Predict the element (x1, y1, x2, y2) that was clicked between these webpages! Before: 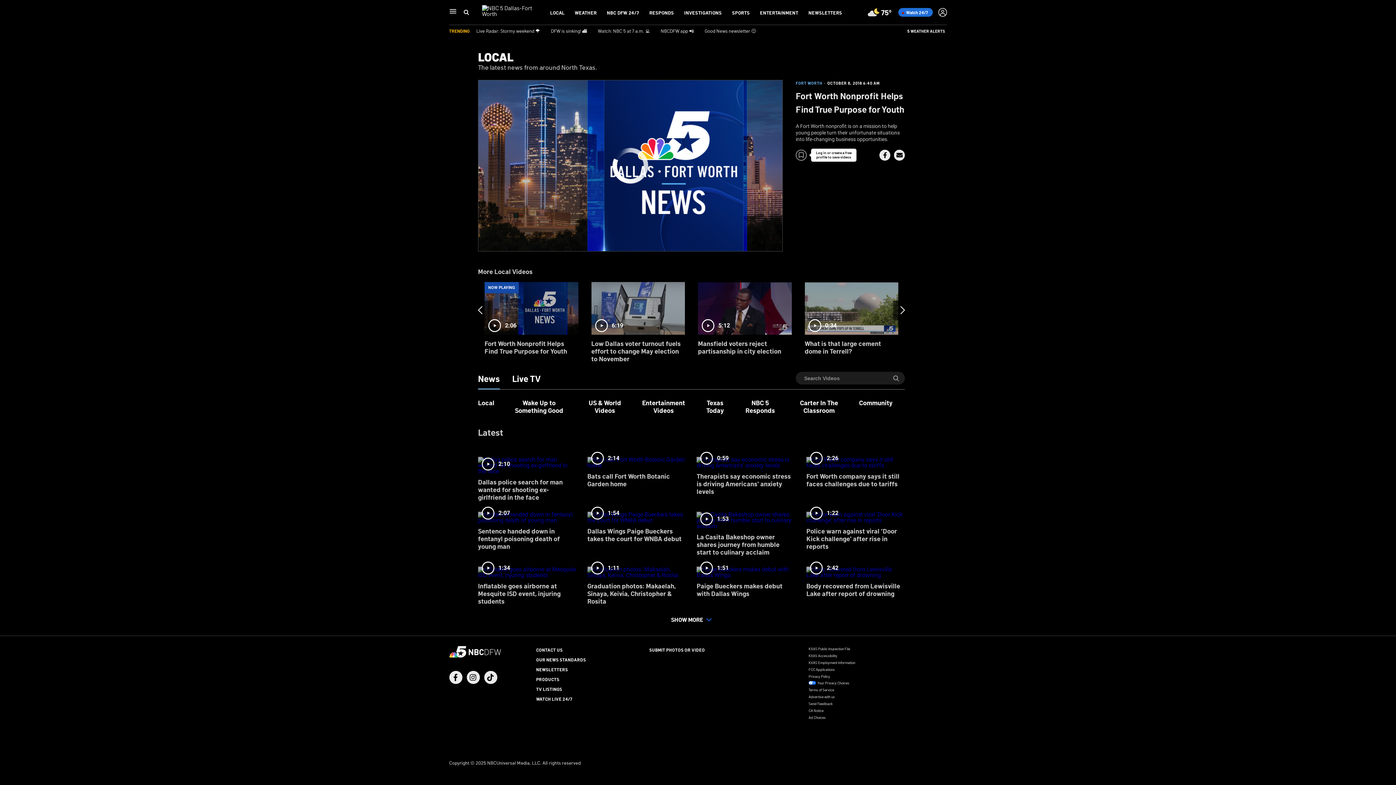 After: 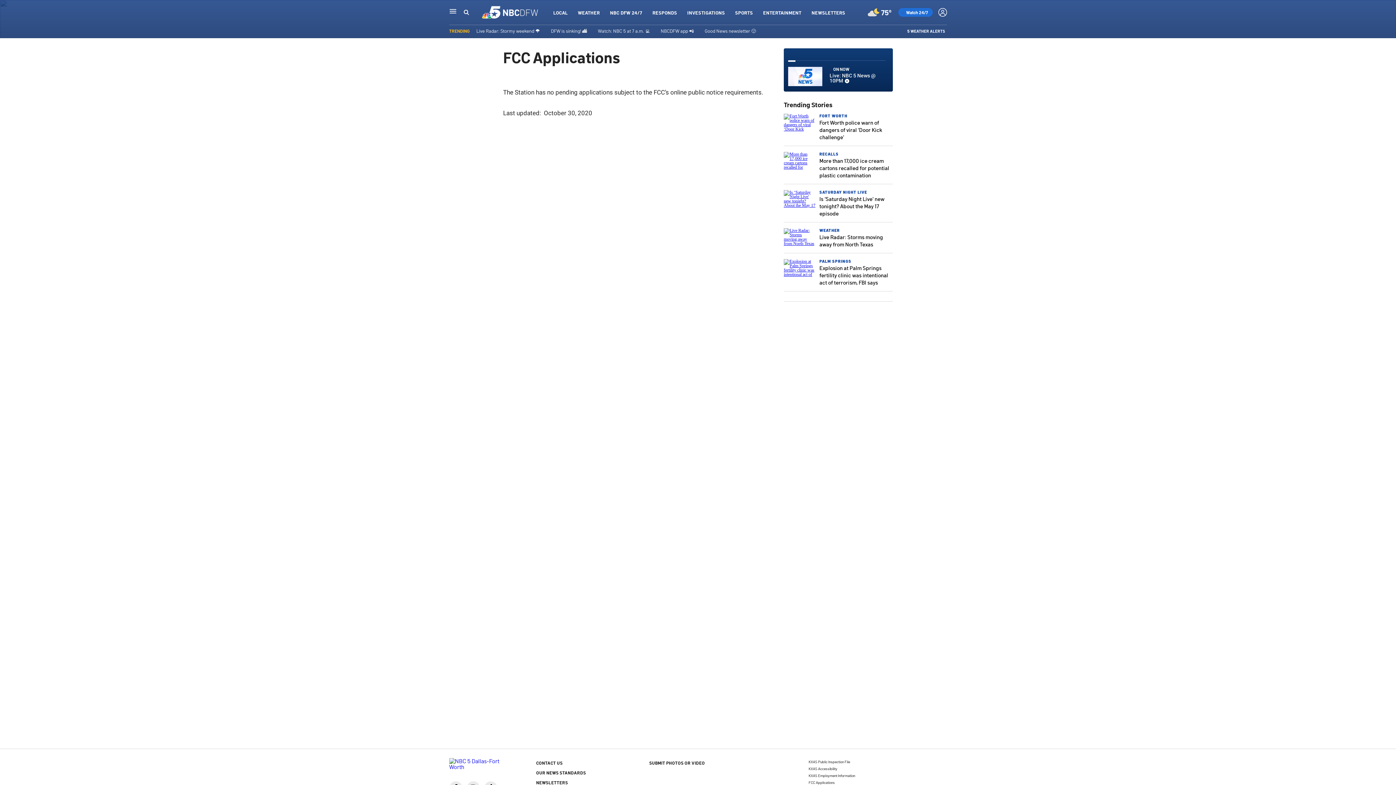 Action: bbox: (808, 667, 835, 672) label: FCC Applications